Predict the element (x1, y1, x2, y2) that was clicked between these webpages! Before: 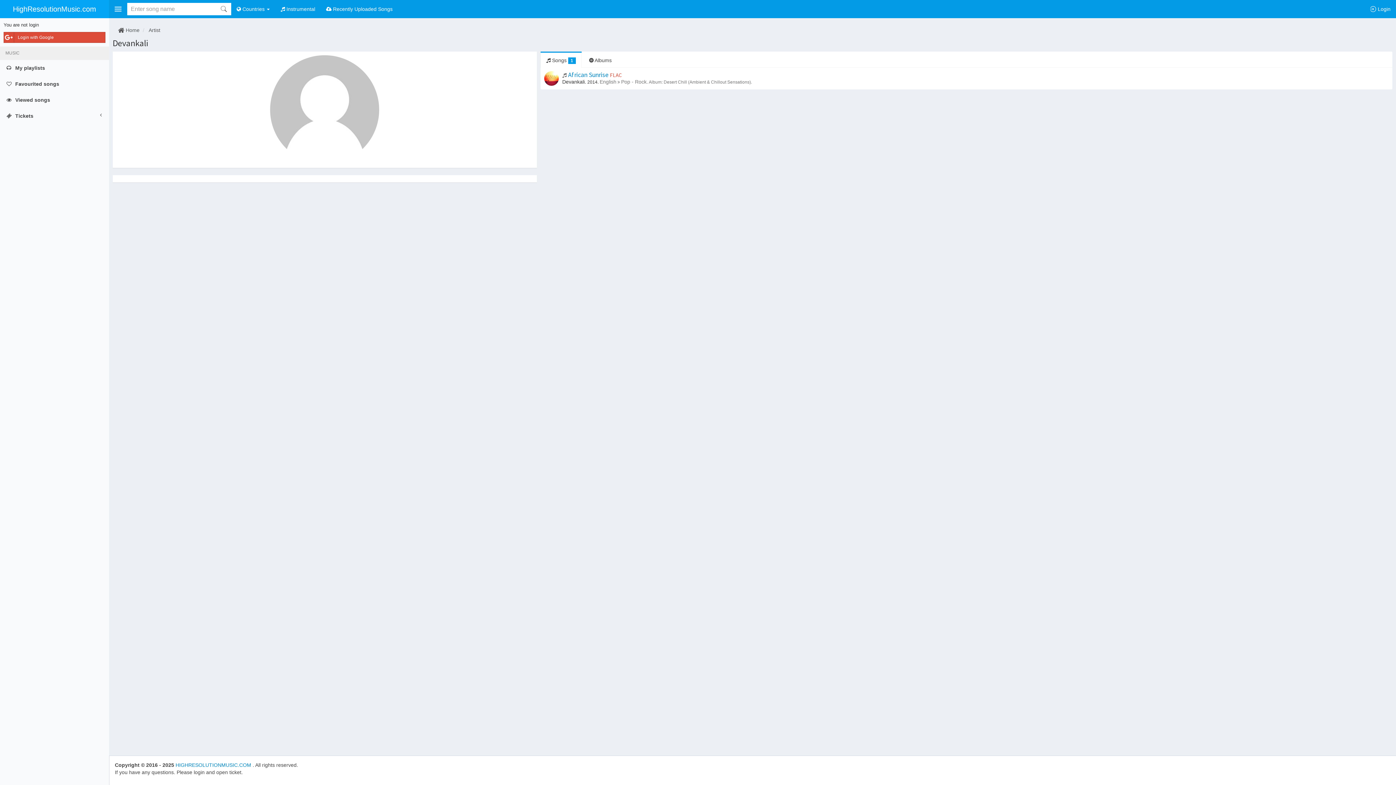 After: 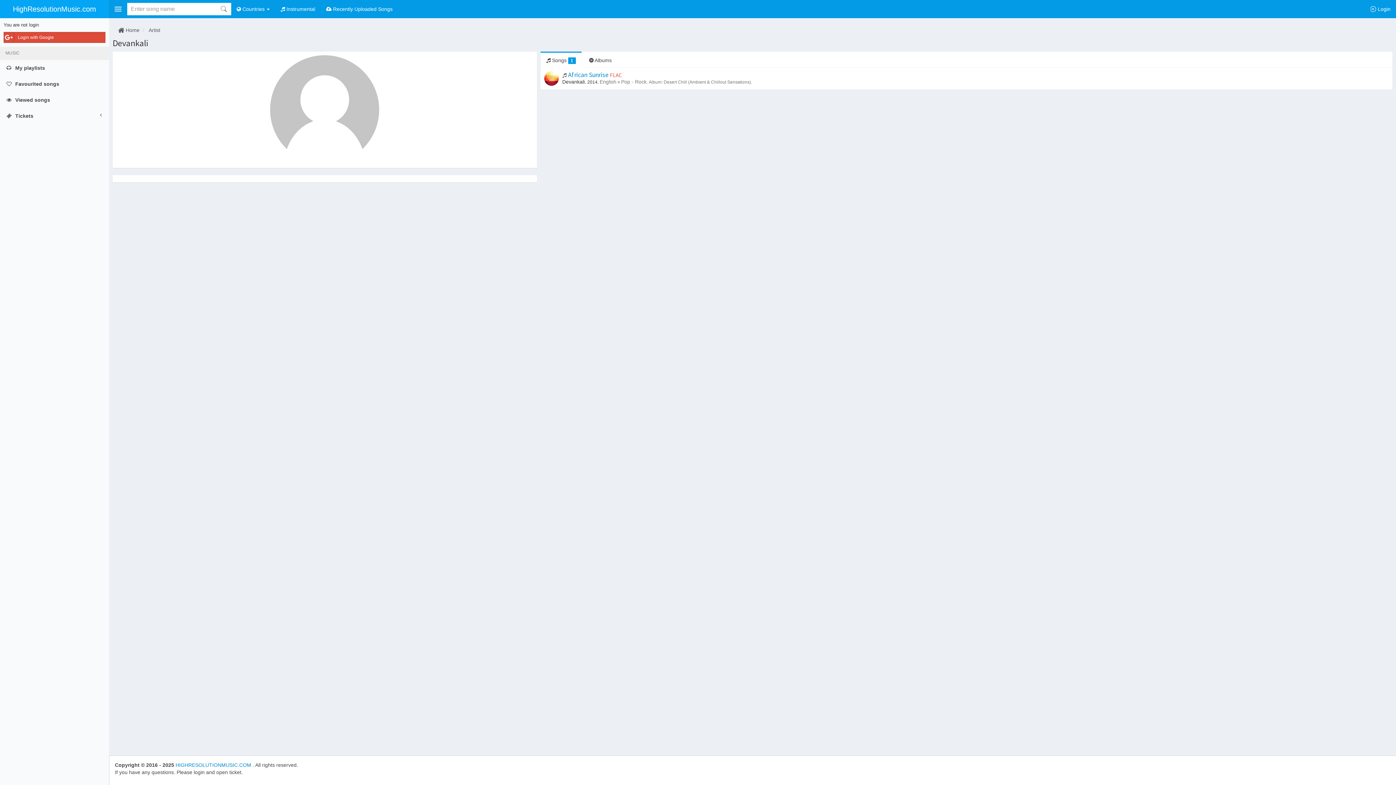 Action: bbox: (540, 52, 581, 68) label:  Songs 1